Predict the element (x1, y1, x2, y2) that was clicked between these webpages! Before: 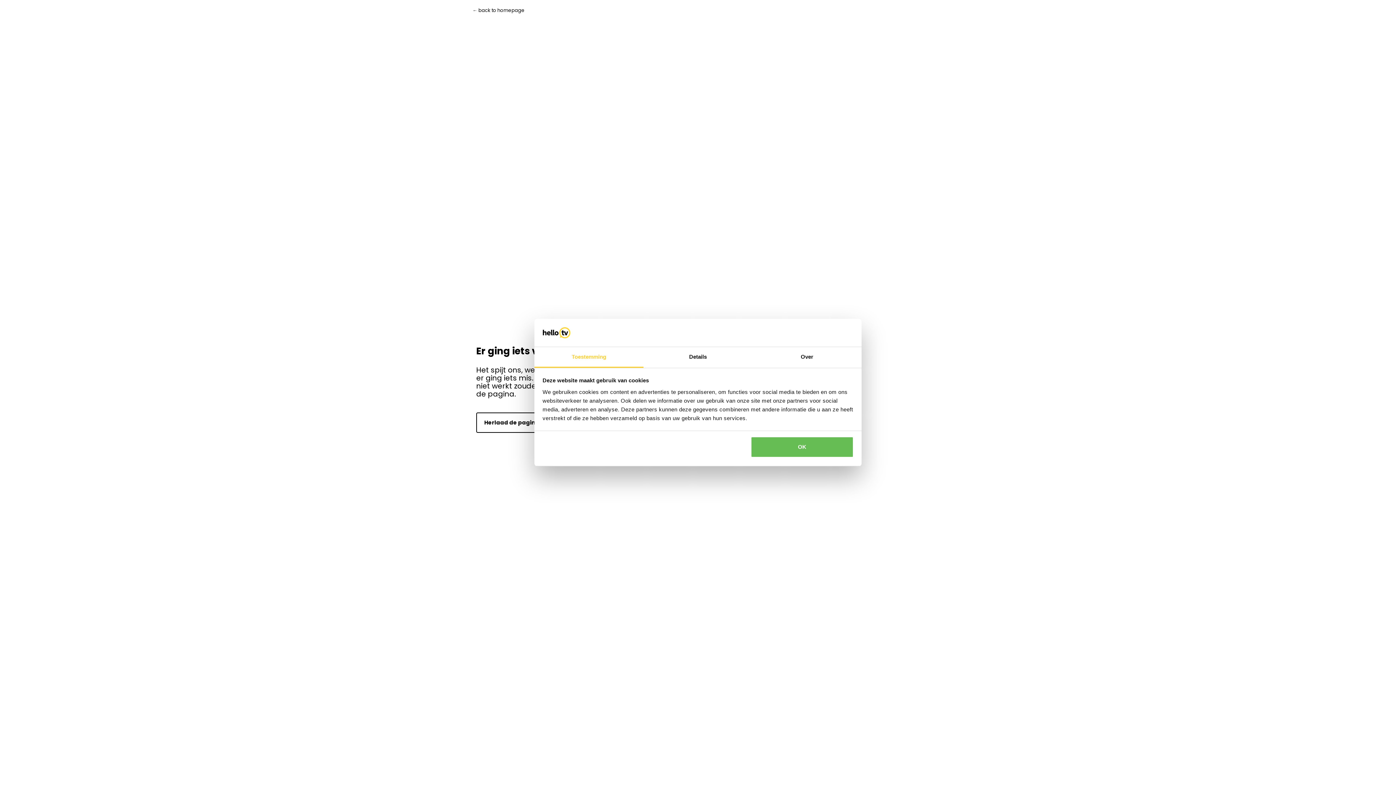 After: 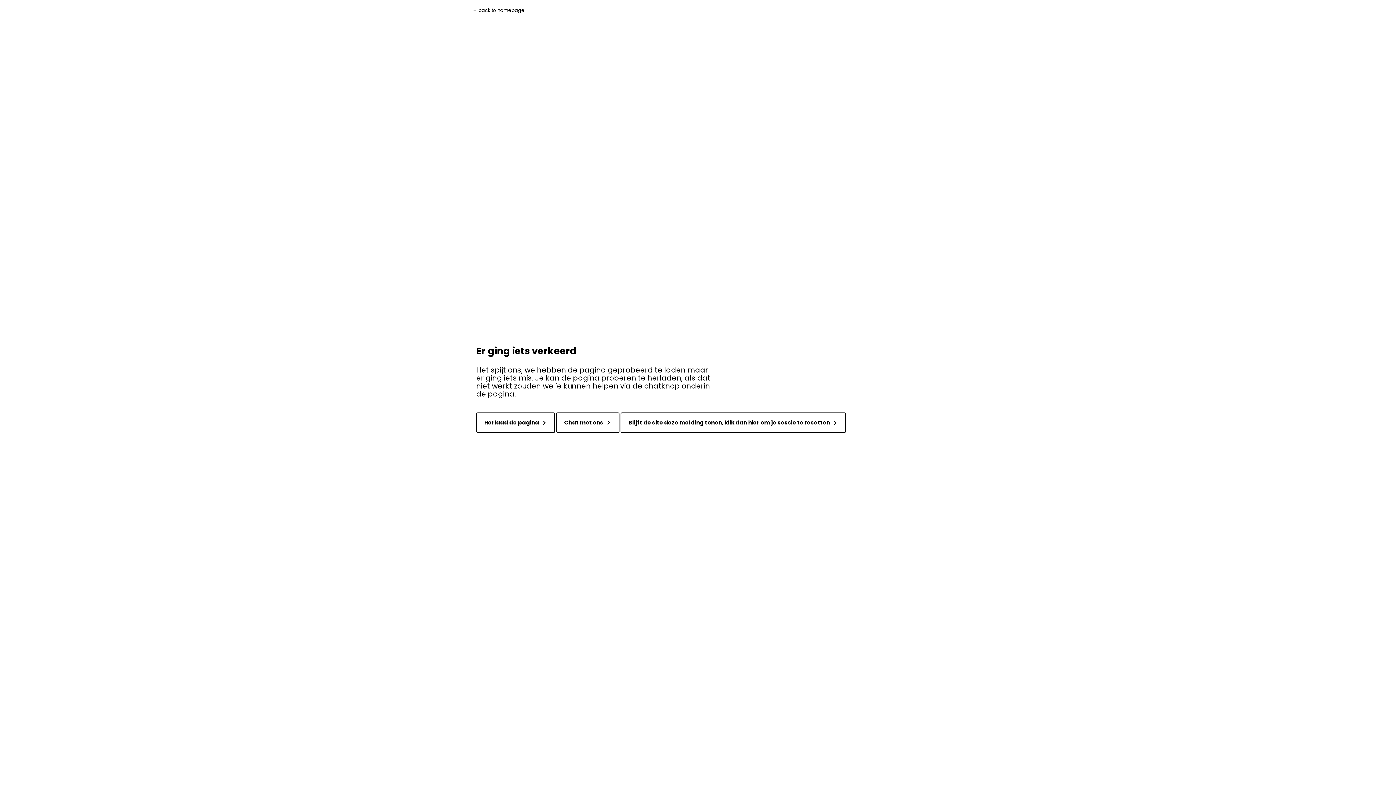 Action: label: OK bbox: (751, 436, 853, 457)